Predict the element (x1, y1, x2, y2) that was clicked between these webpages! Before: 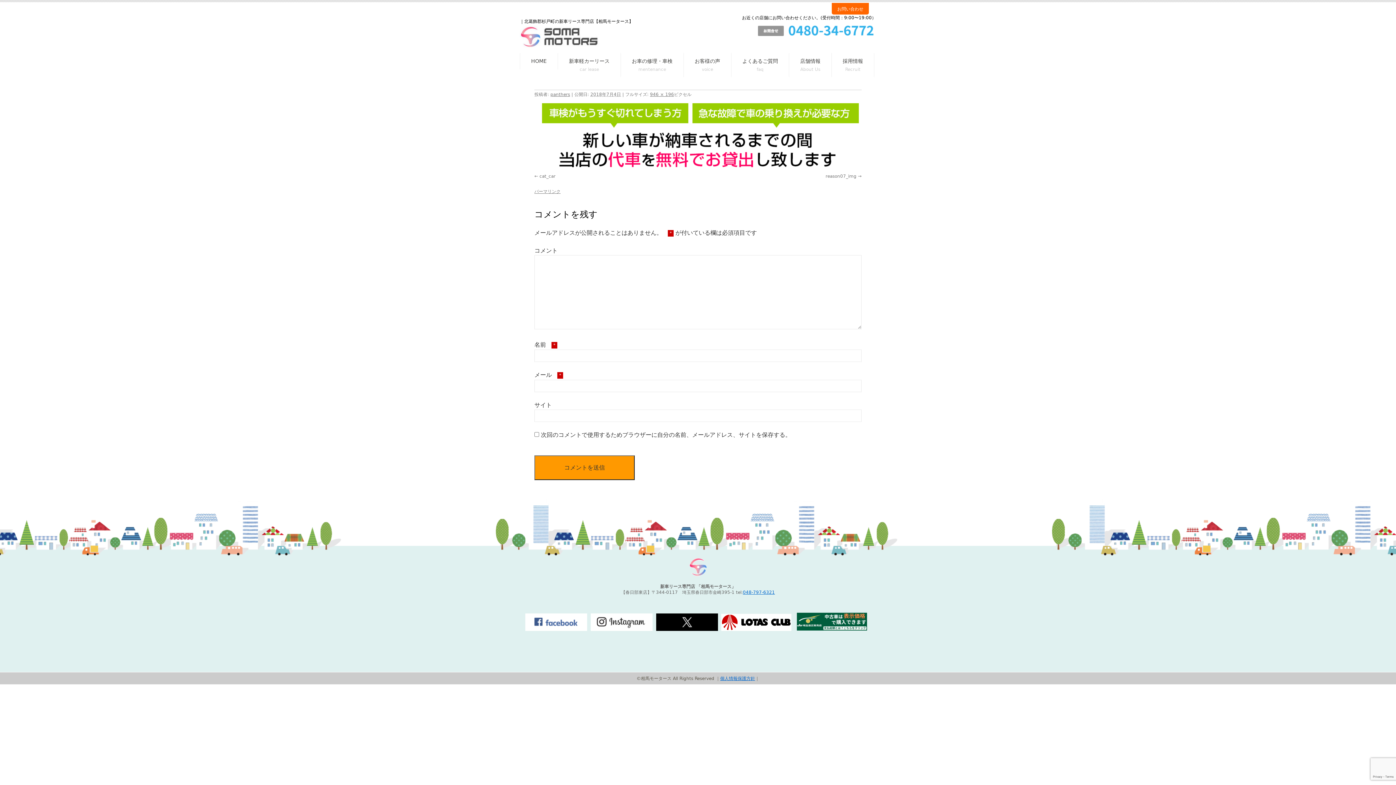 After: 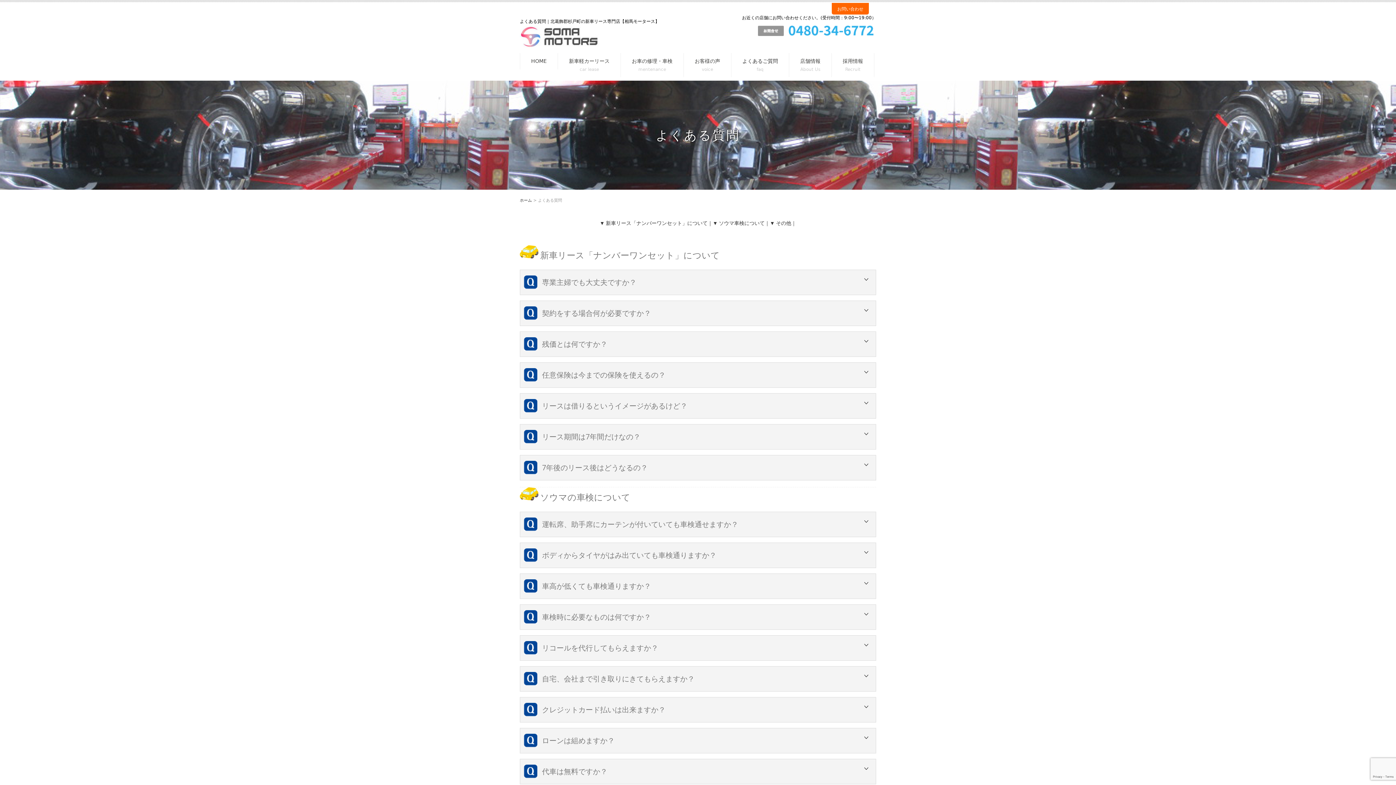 Action: label: よくあるご質問 bbox: (731, 53, 789, 77)